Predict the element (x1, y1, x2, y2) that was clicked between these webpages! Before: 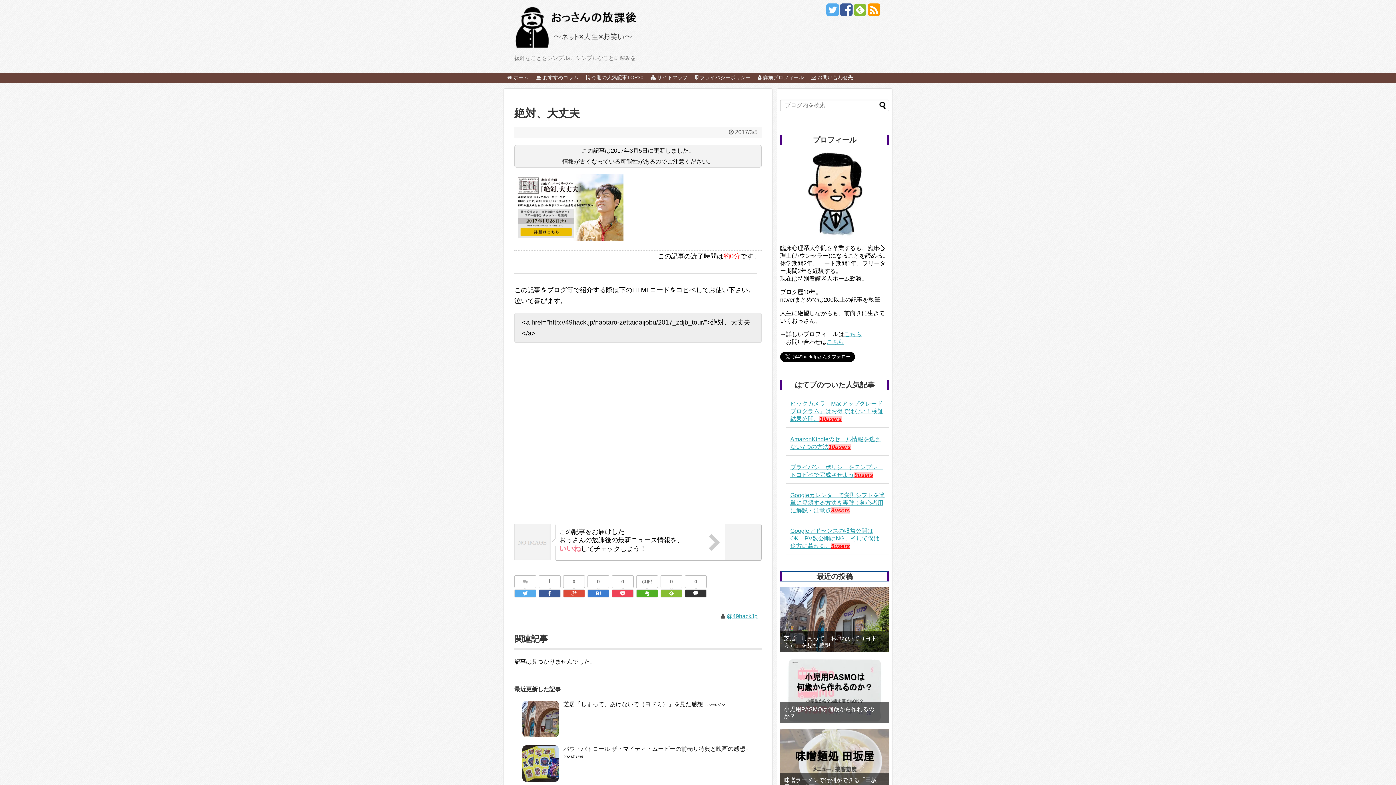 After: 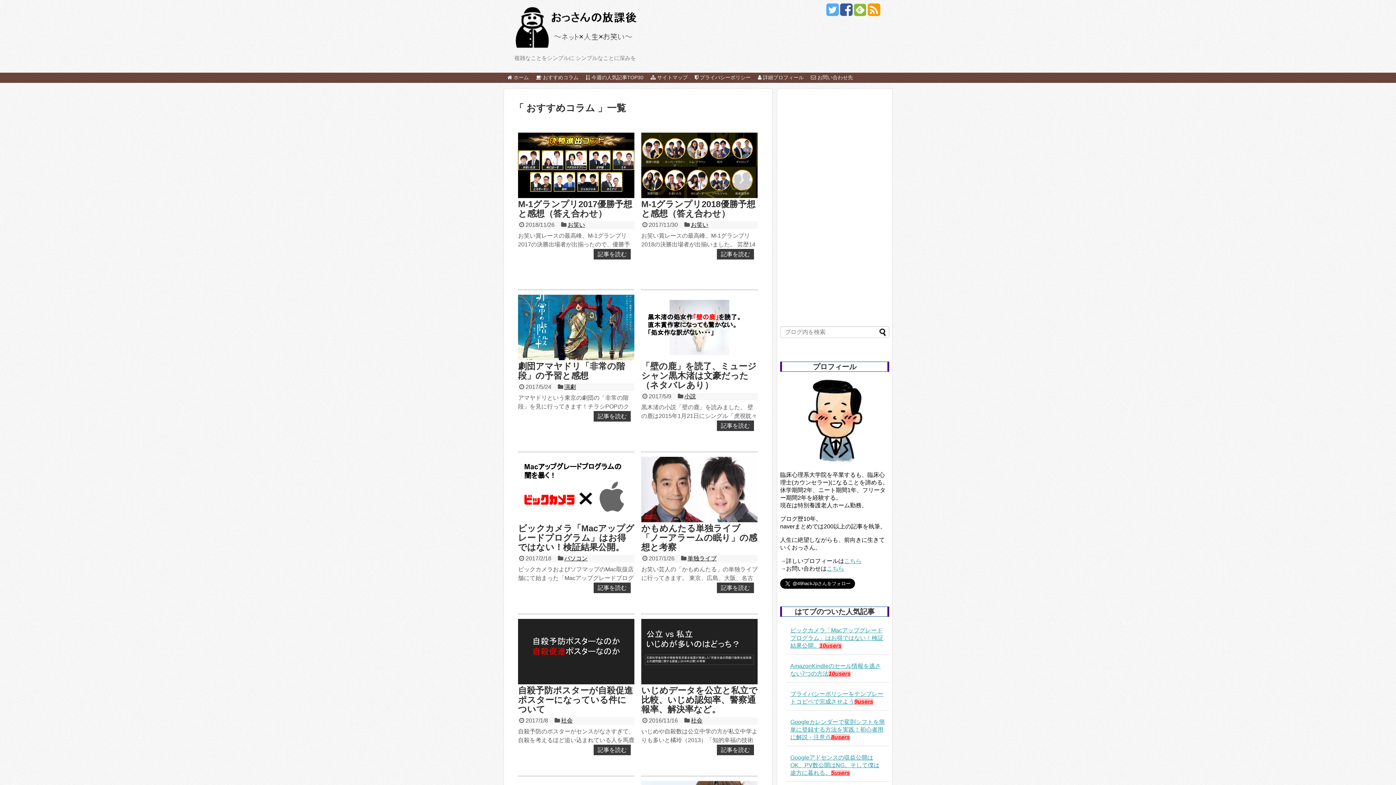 Action: bbox: (532, 73, 582, 82) label:  おすすめコラム